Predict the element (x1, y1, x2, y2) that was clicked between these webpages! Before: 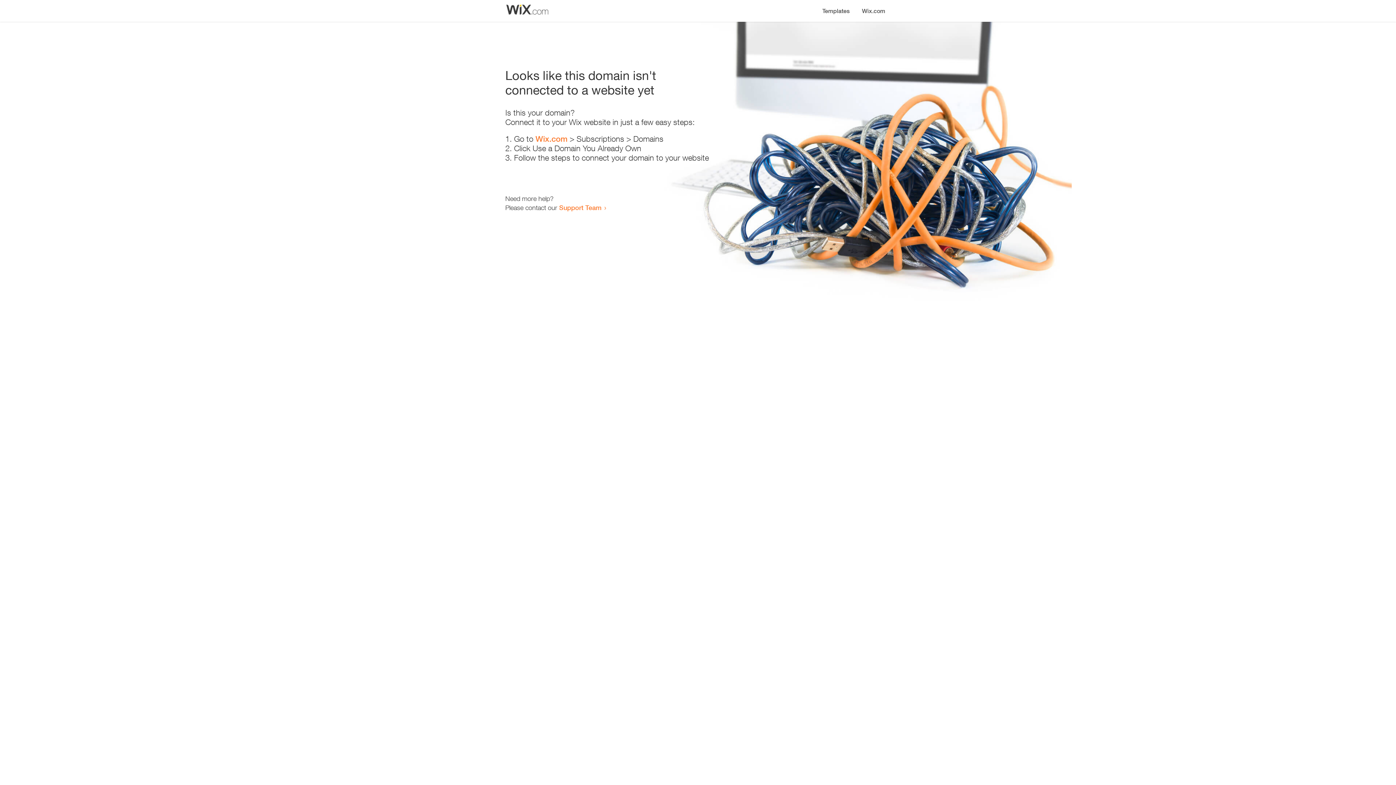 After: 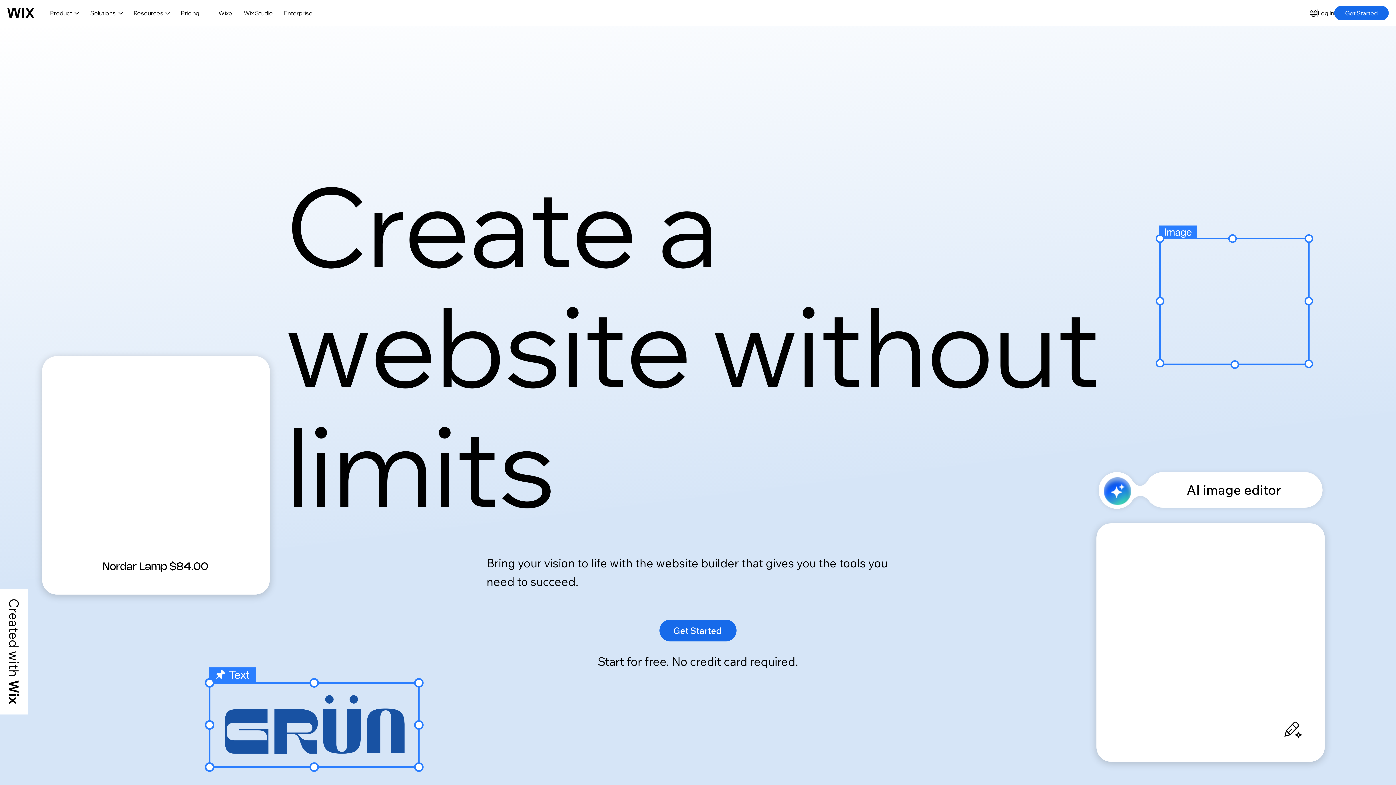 Action: bbox: (856, 0, 890, 14) label: Wix.com